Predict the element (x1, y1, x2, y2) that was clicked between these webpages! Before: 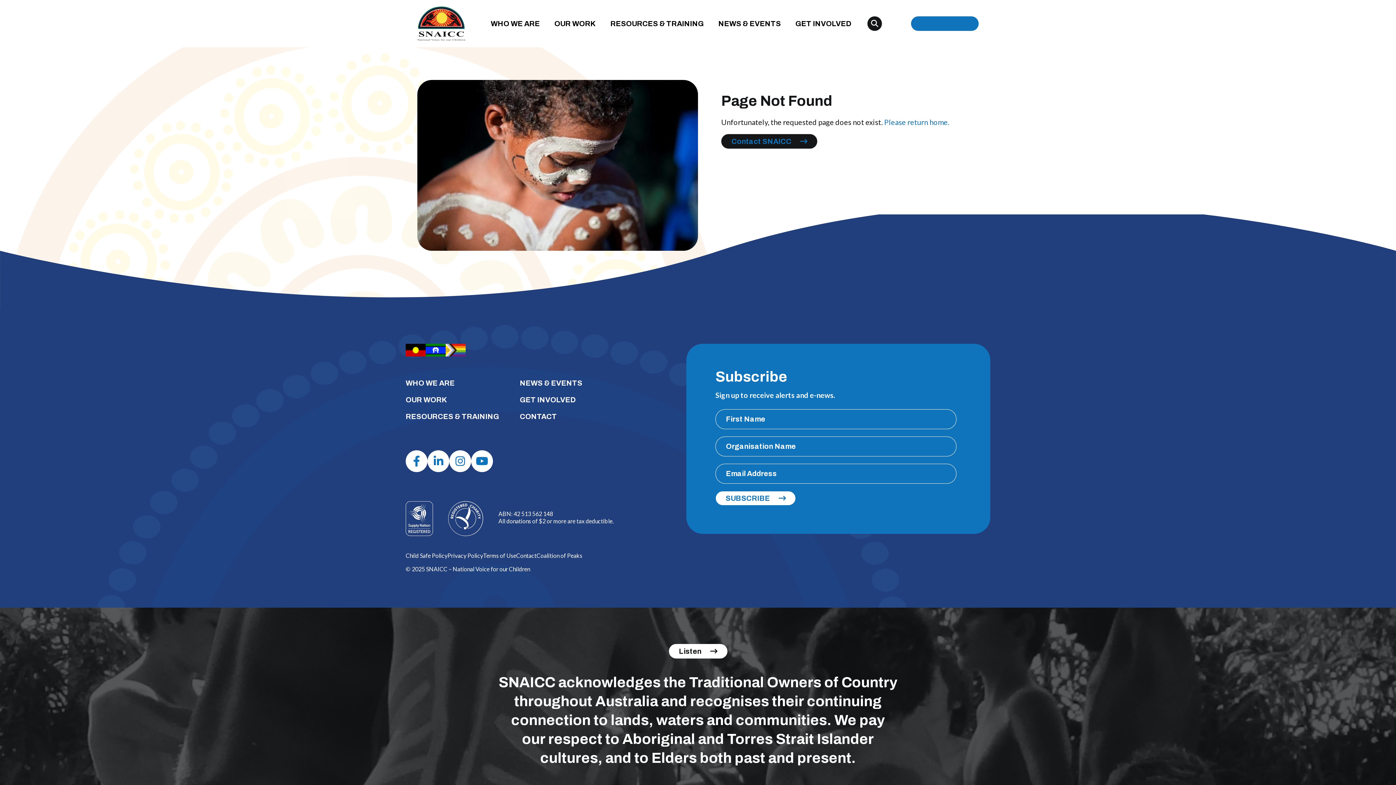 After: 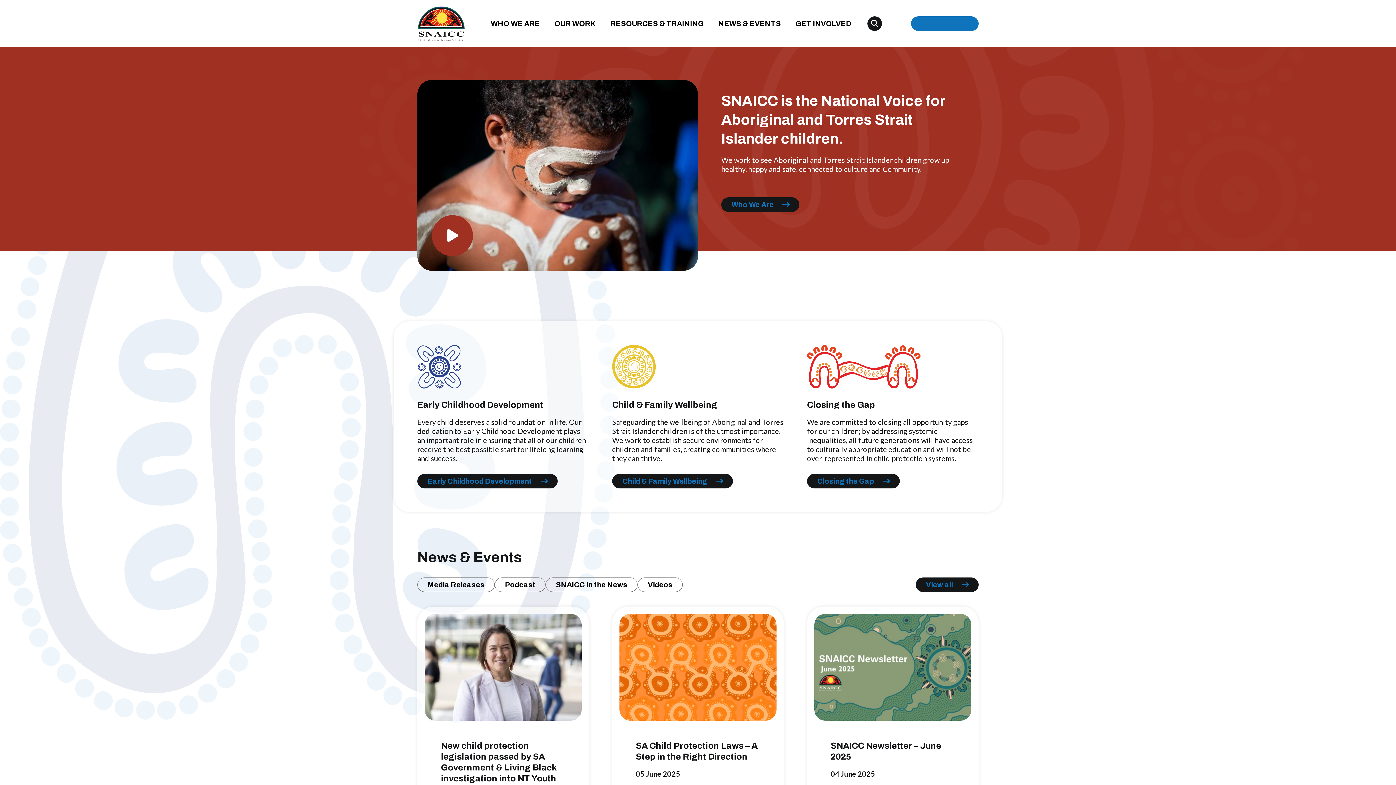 Action: bbox: (884, 117, 949, 126) label: Please return home.